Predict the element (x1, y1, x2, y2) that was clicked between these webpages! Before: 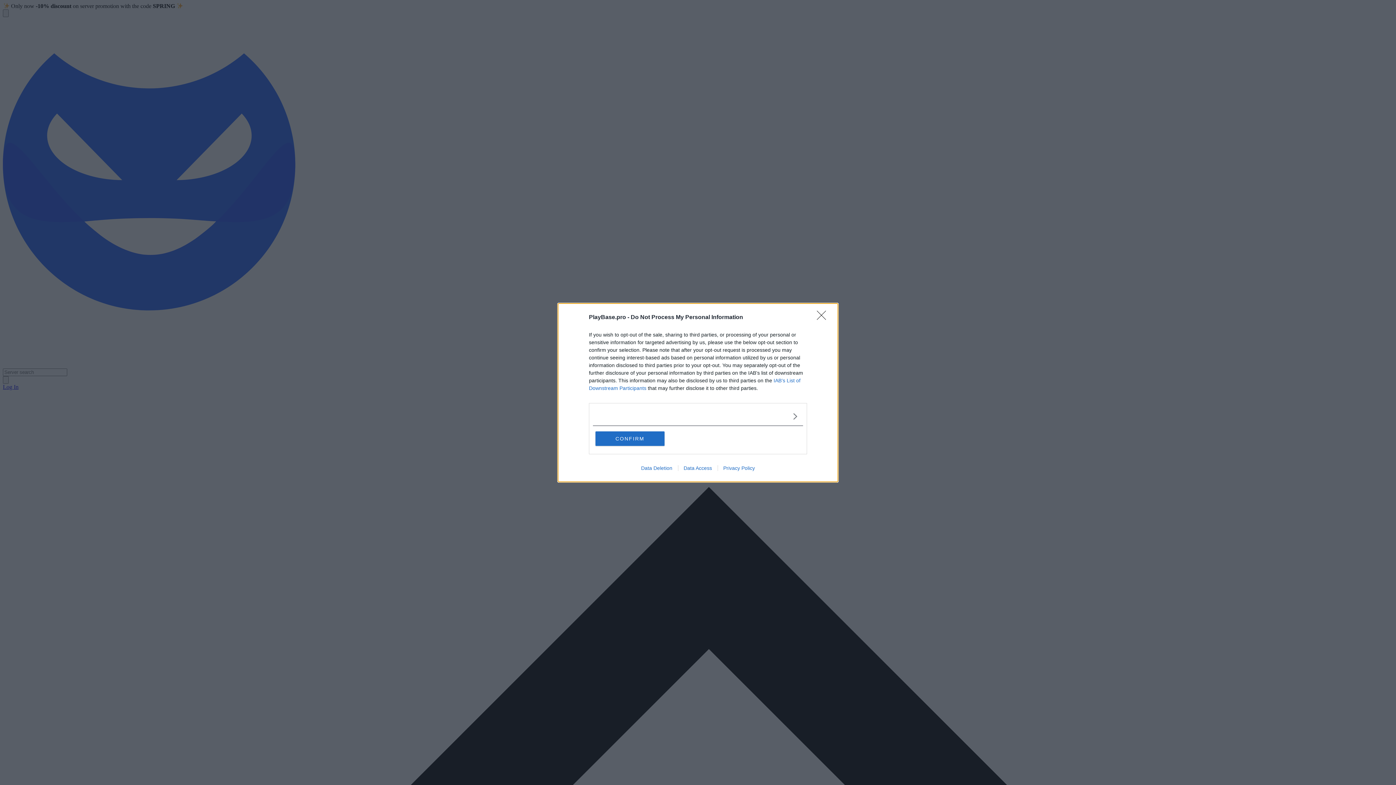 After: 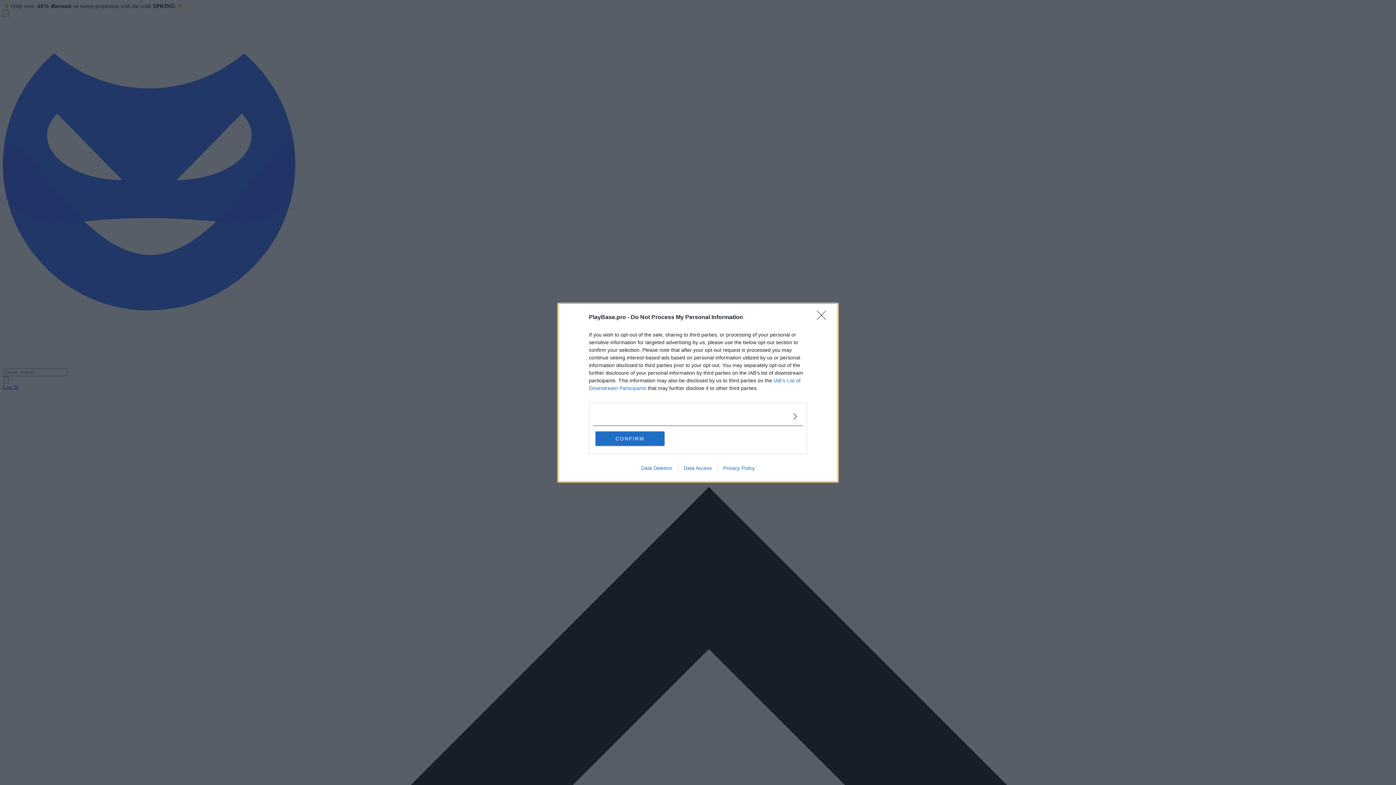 Action: label: Data Deletion bbox: (635, 465, 678, 471)